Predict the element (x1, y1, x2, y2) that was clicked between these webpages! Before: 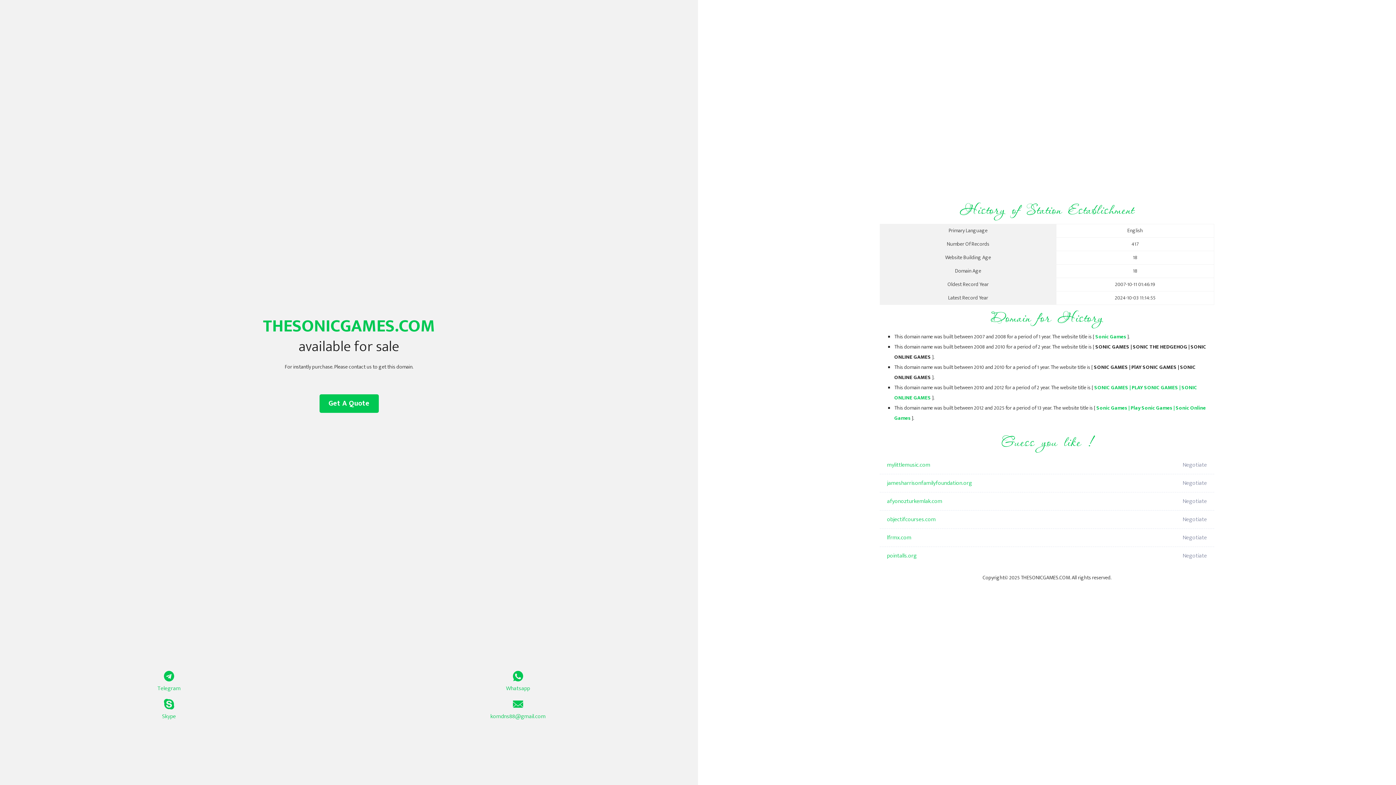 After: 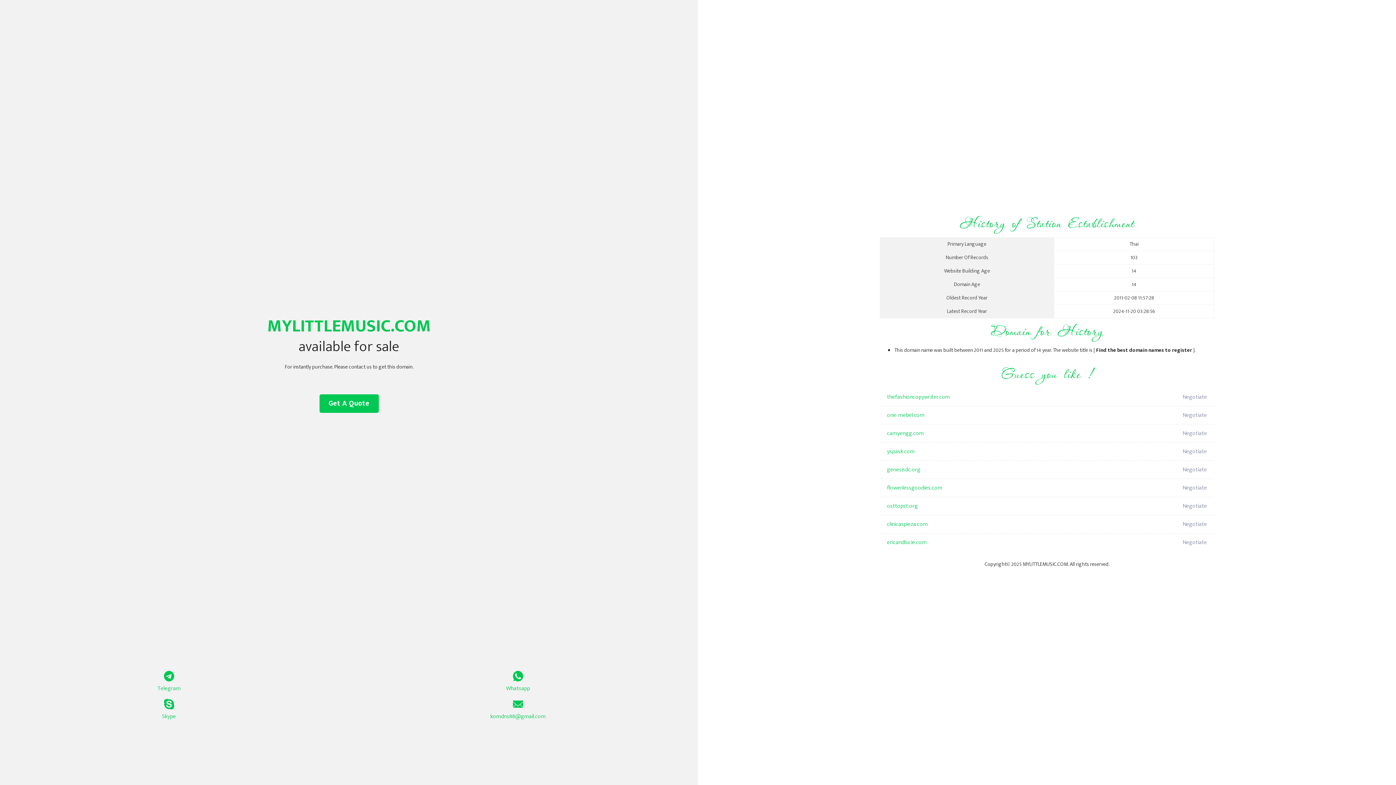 Action: bbox: (887, 456, 1098, 474) label: mylittlemusic.com